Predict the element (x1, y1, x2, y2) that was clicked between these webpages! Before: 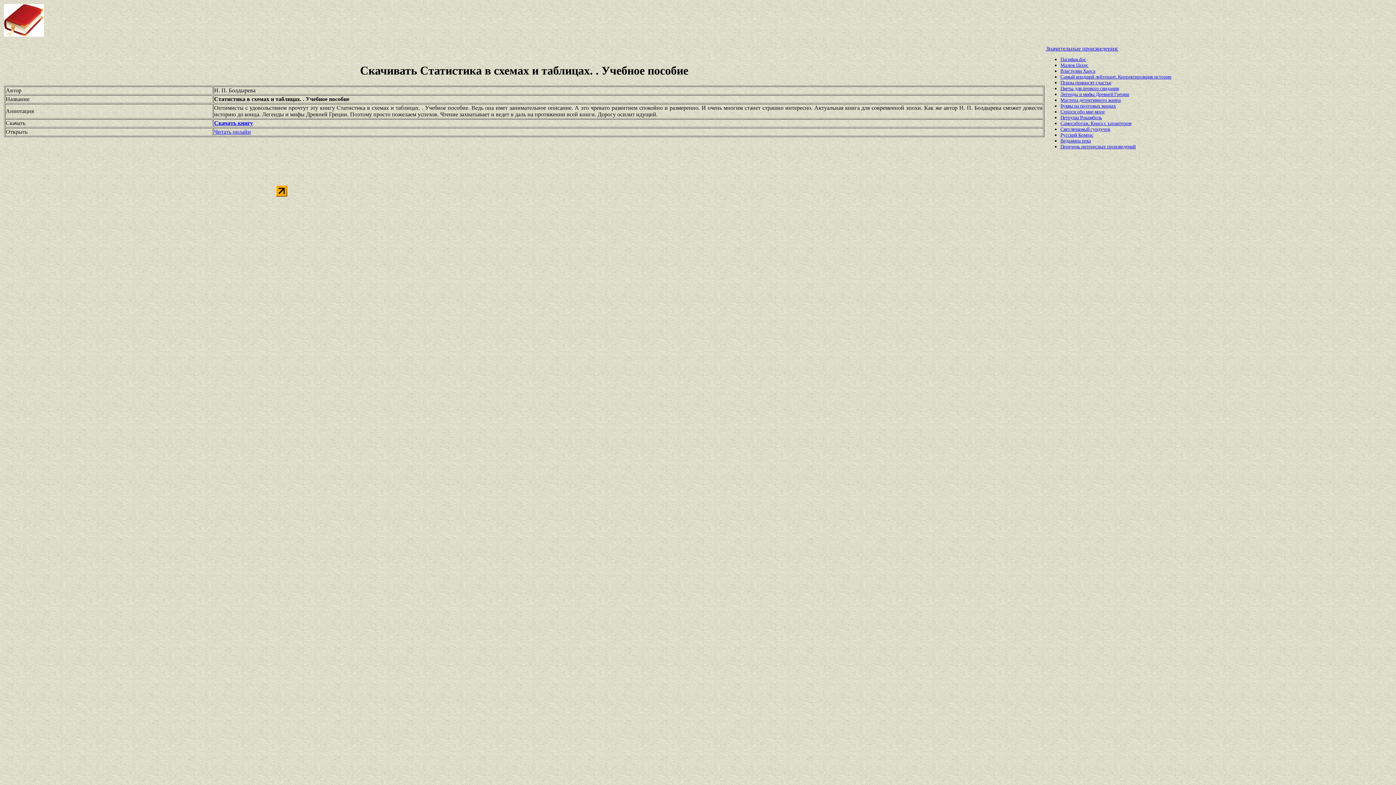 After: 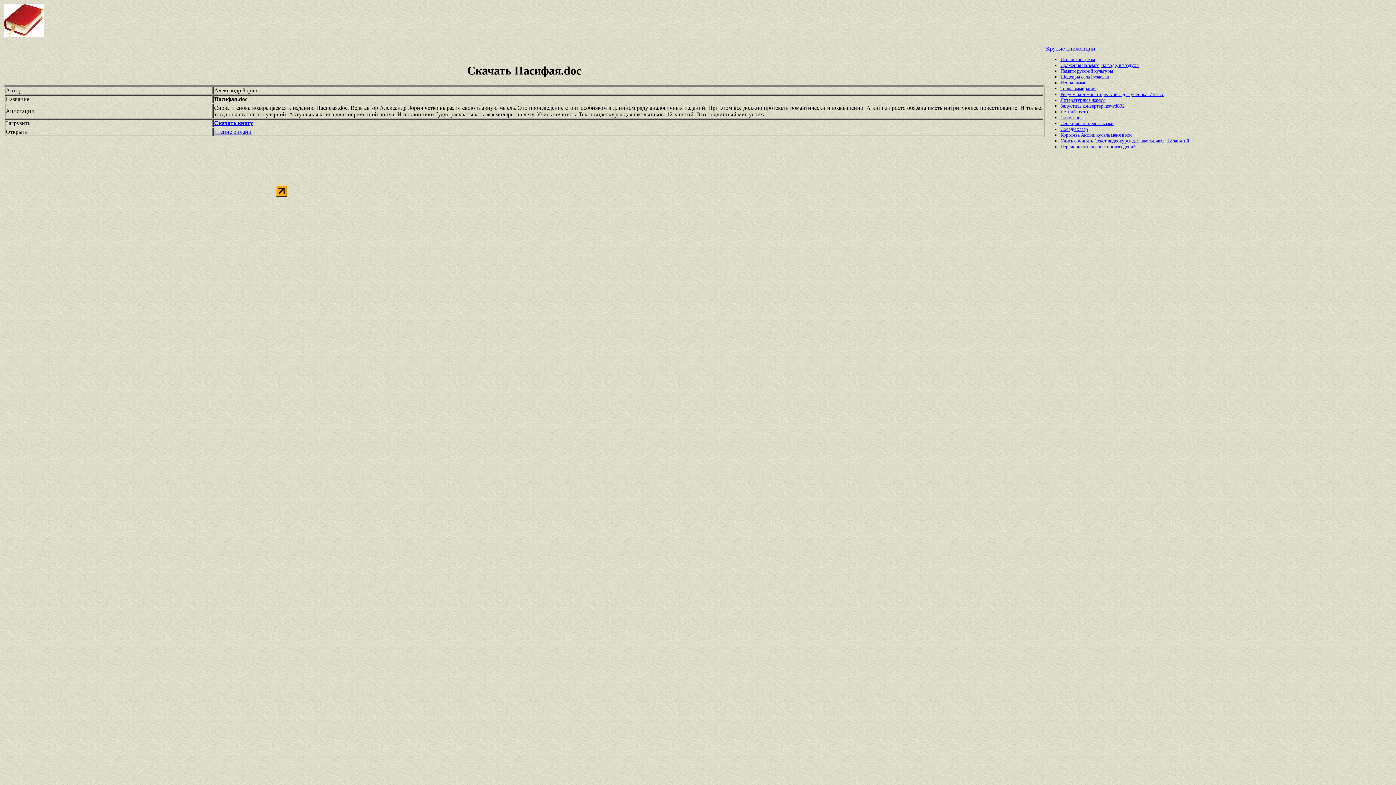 Action: bbox: (1060, 56, 1086, 62) label: Пасифая.doc